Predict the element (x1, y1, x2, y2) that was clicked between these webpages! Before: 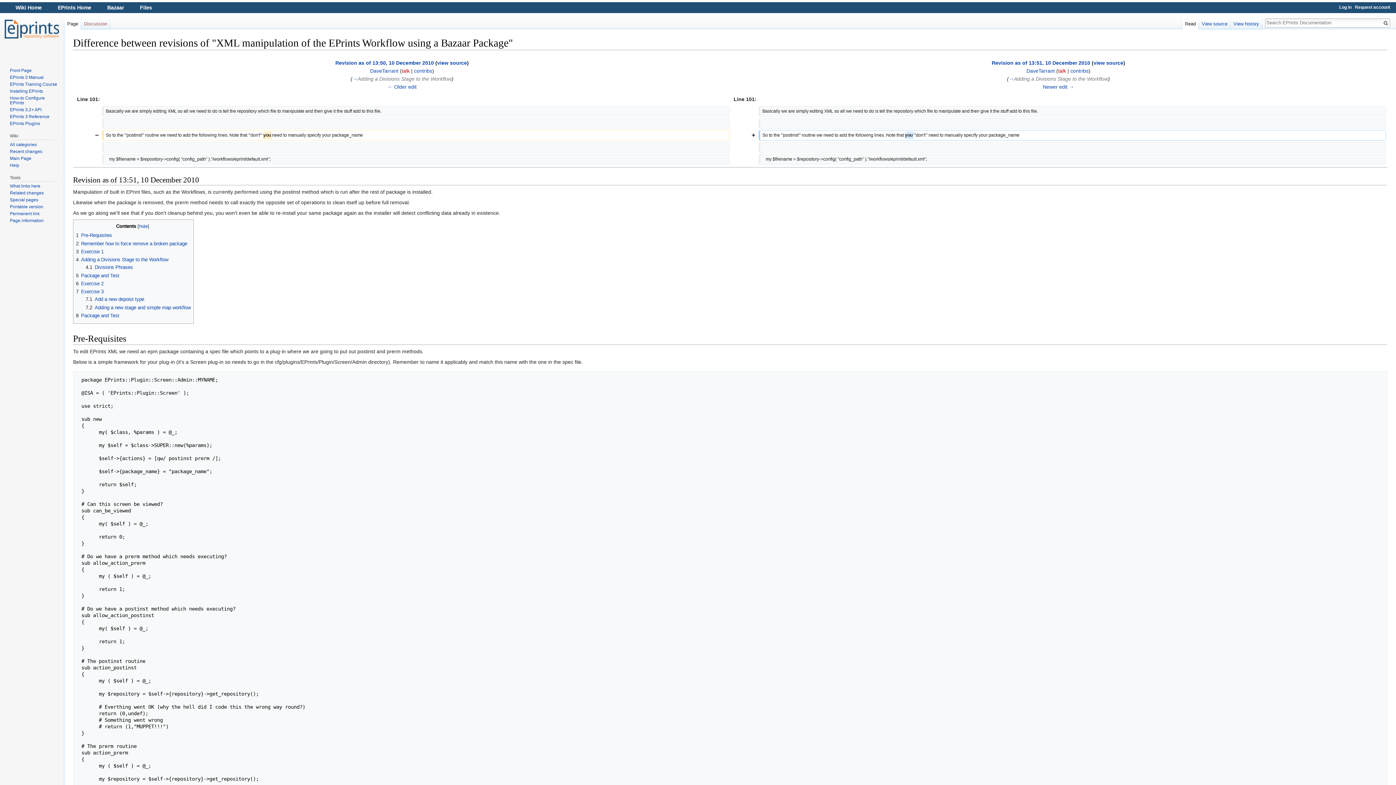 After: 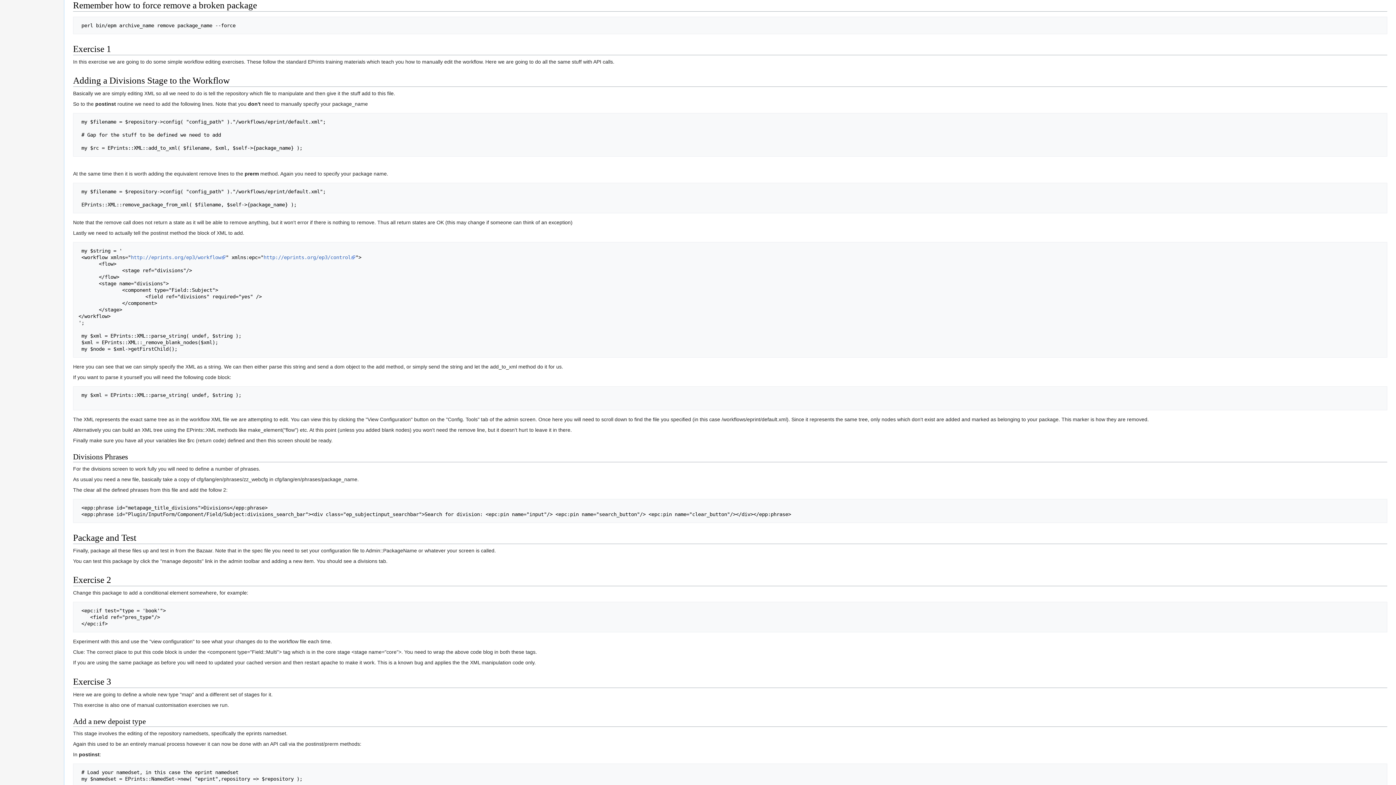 Action: label: 2	Remember how to force remove a broken package bbox: (76, 240, 187, 246)